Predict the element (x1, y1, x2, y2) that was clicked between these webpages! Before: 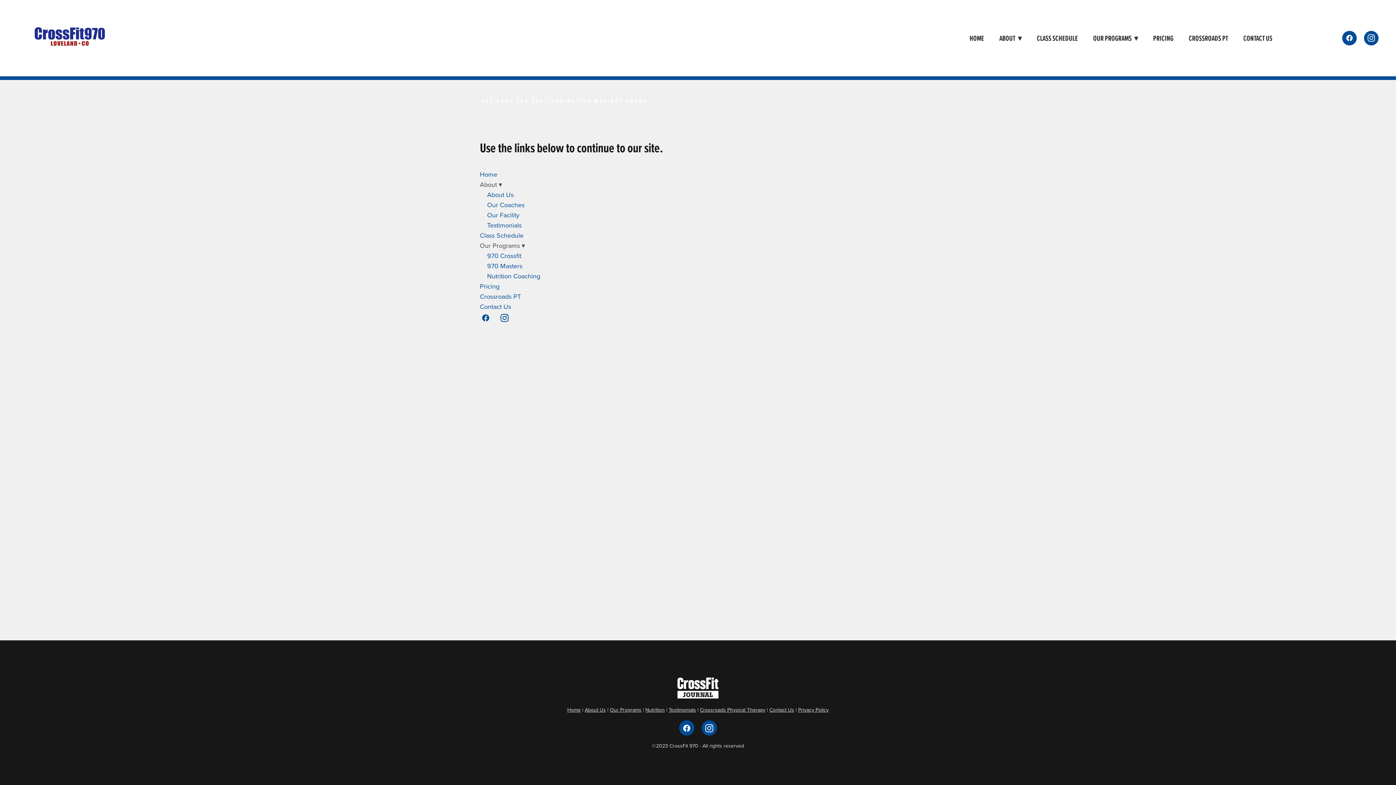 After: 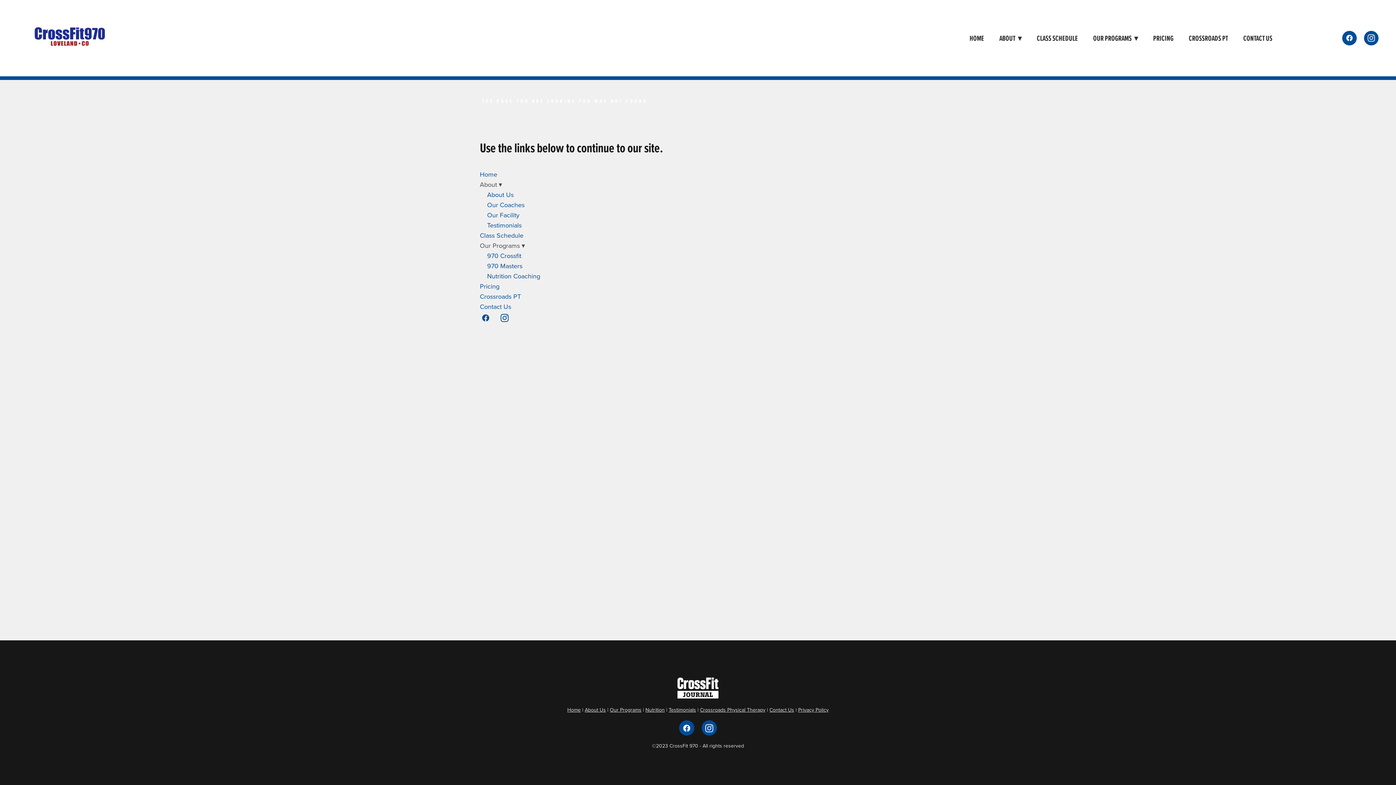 Action: bbox: (679, 720, 694, 736) label: facebook